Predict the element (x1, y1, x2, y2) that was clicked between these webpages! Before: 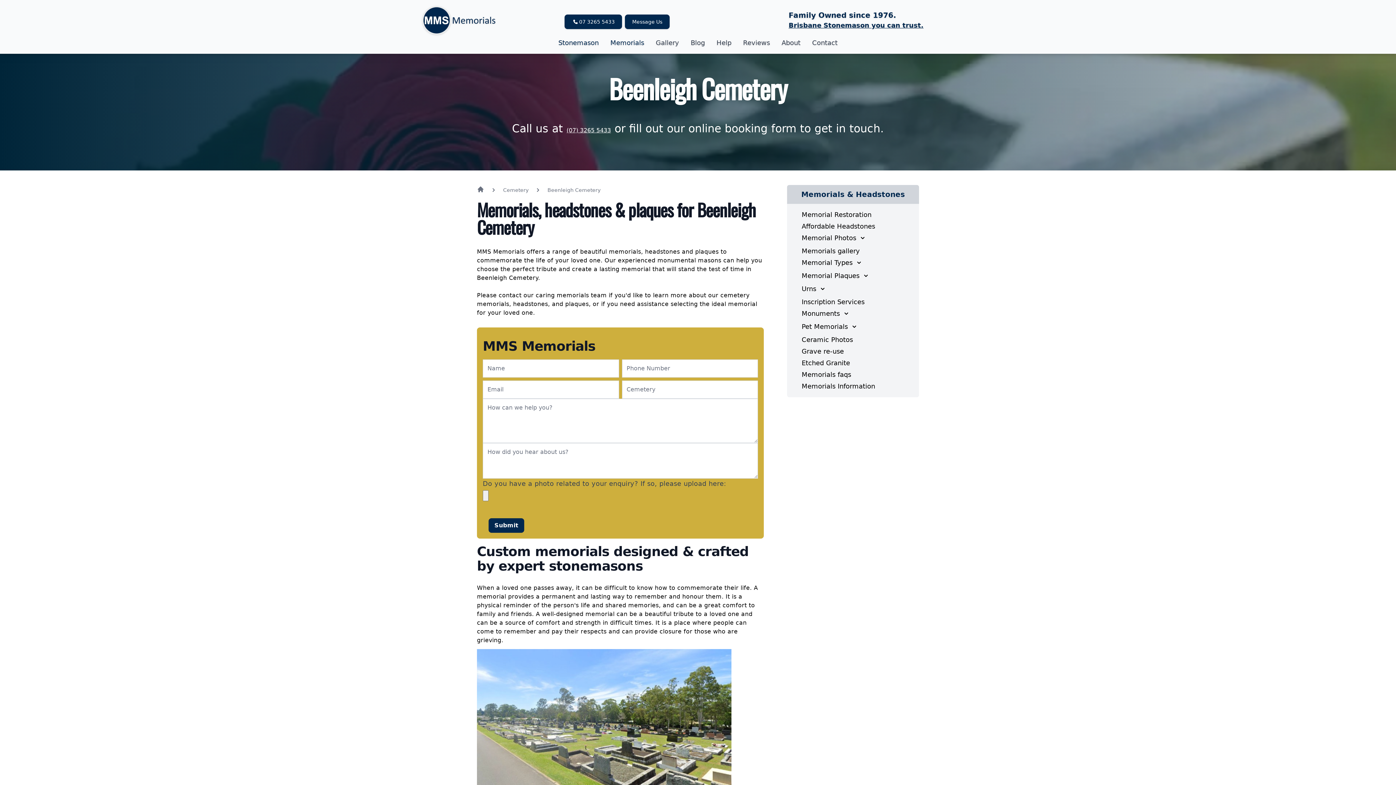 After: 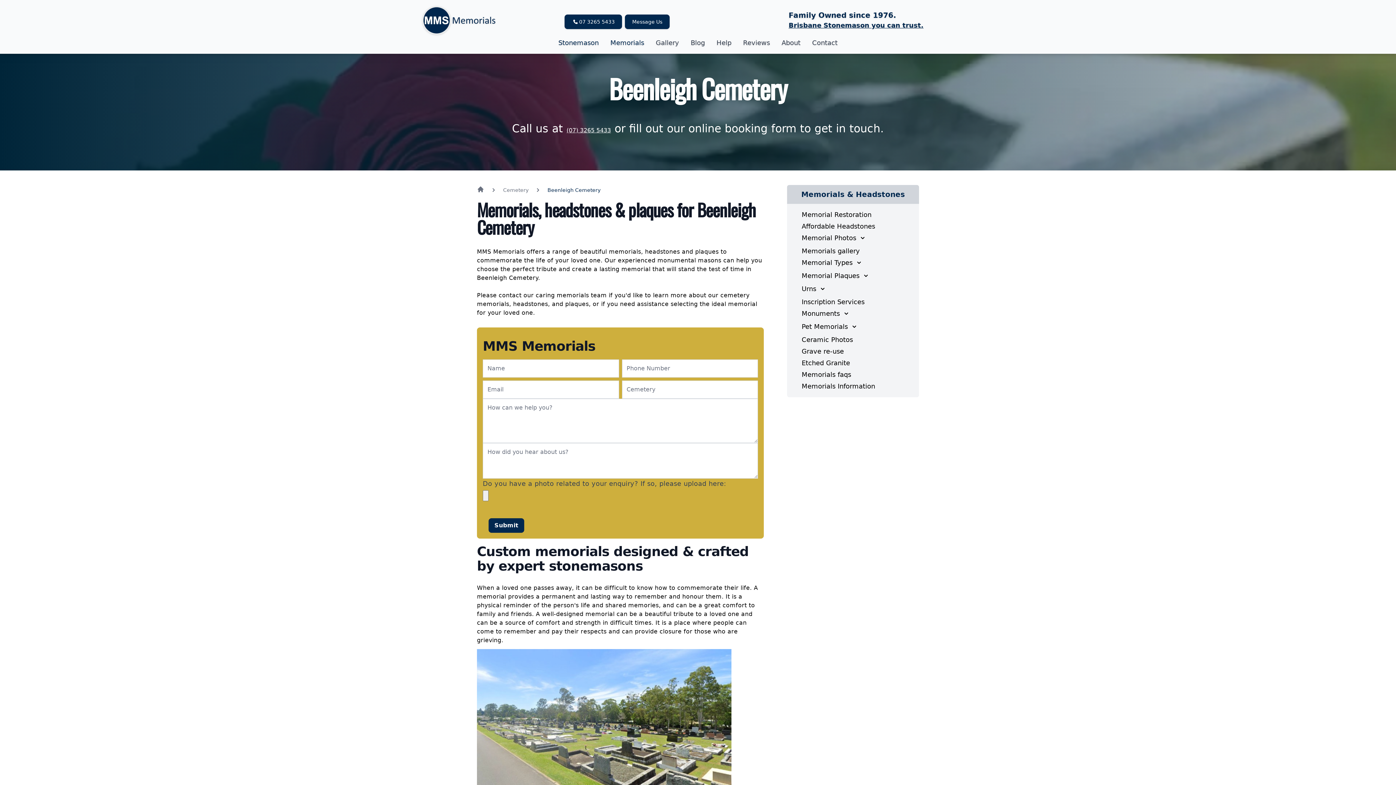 Action: bbox: (547, 186, 600, 192) label: Beenleigh Cemetery